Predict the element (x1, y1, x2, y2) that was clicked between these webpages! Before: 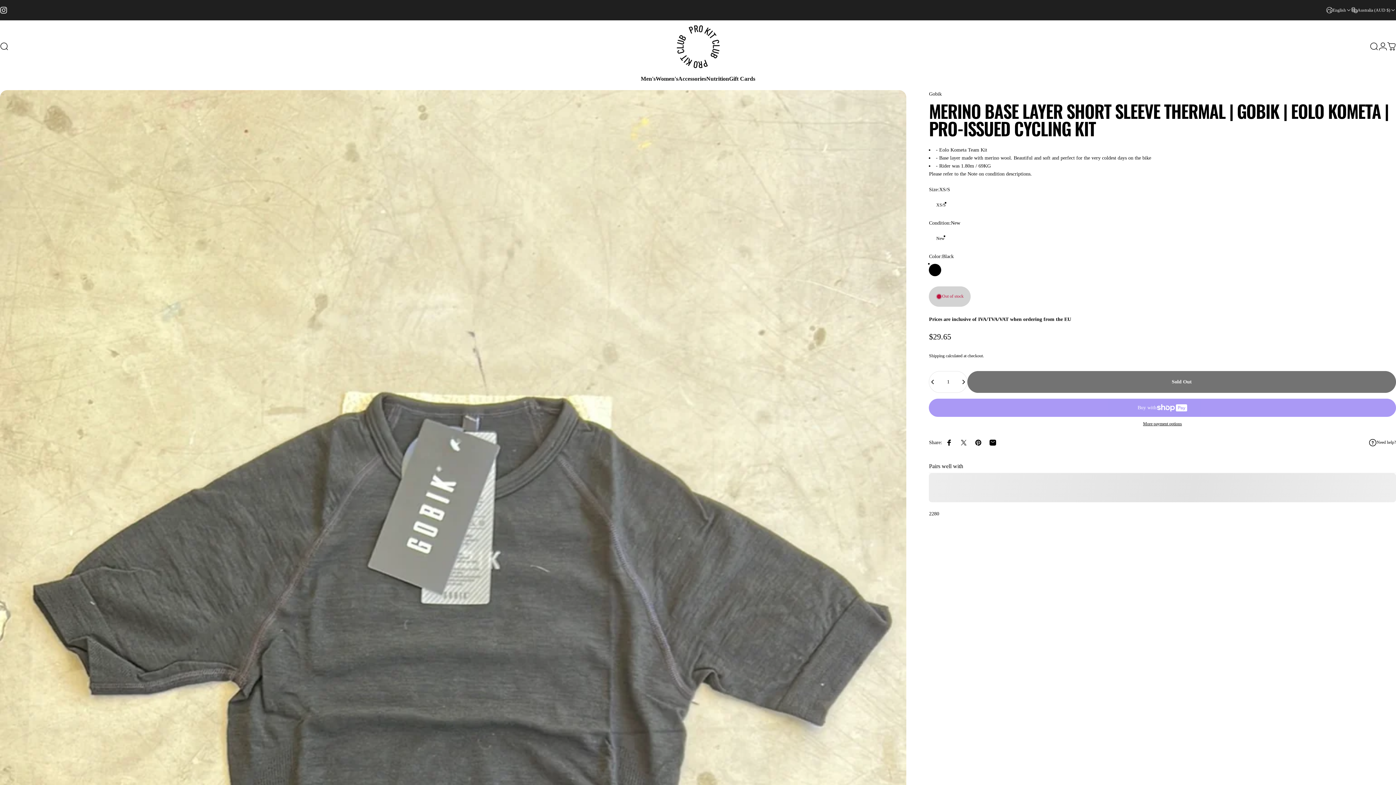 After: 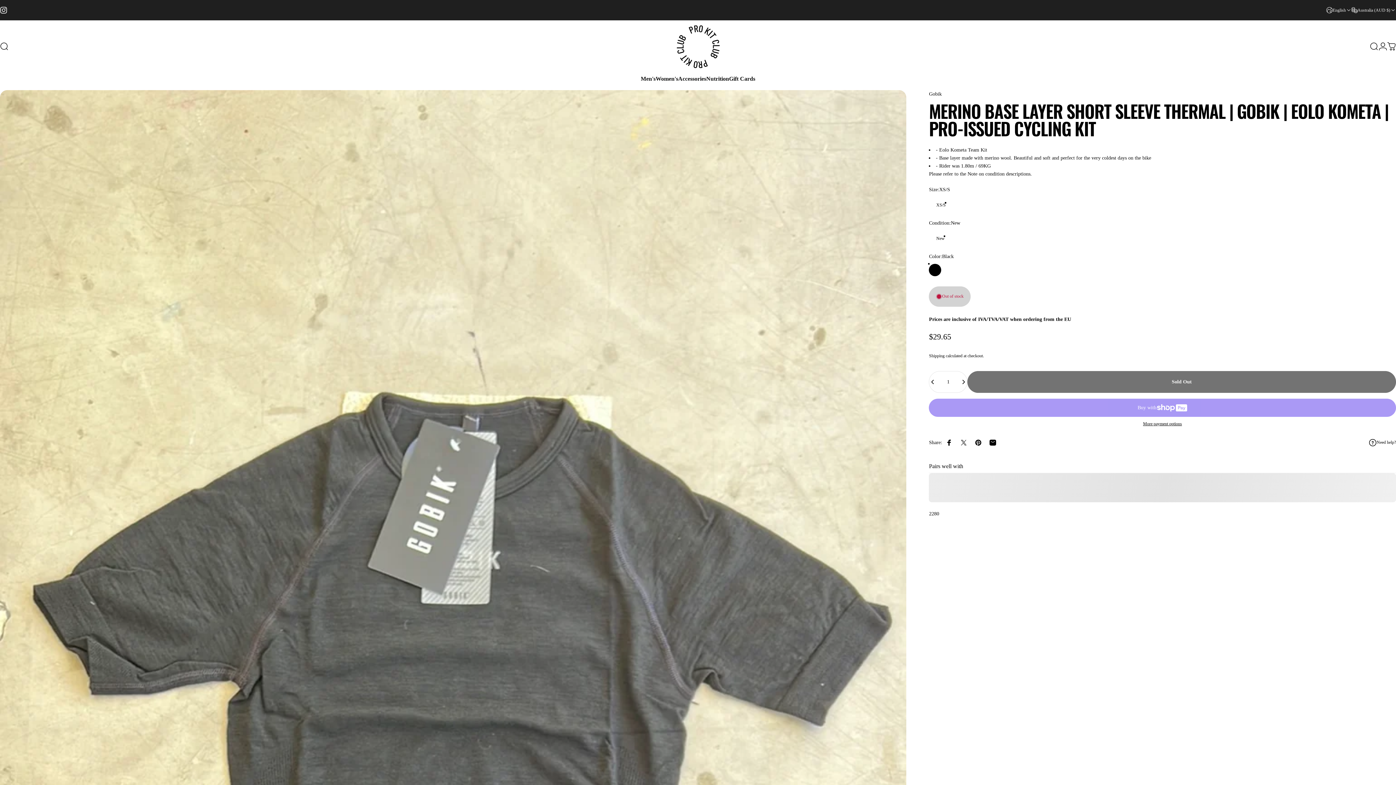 Action: label: Share on Facebook bbox: (942, 435, 956, 450)